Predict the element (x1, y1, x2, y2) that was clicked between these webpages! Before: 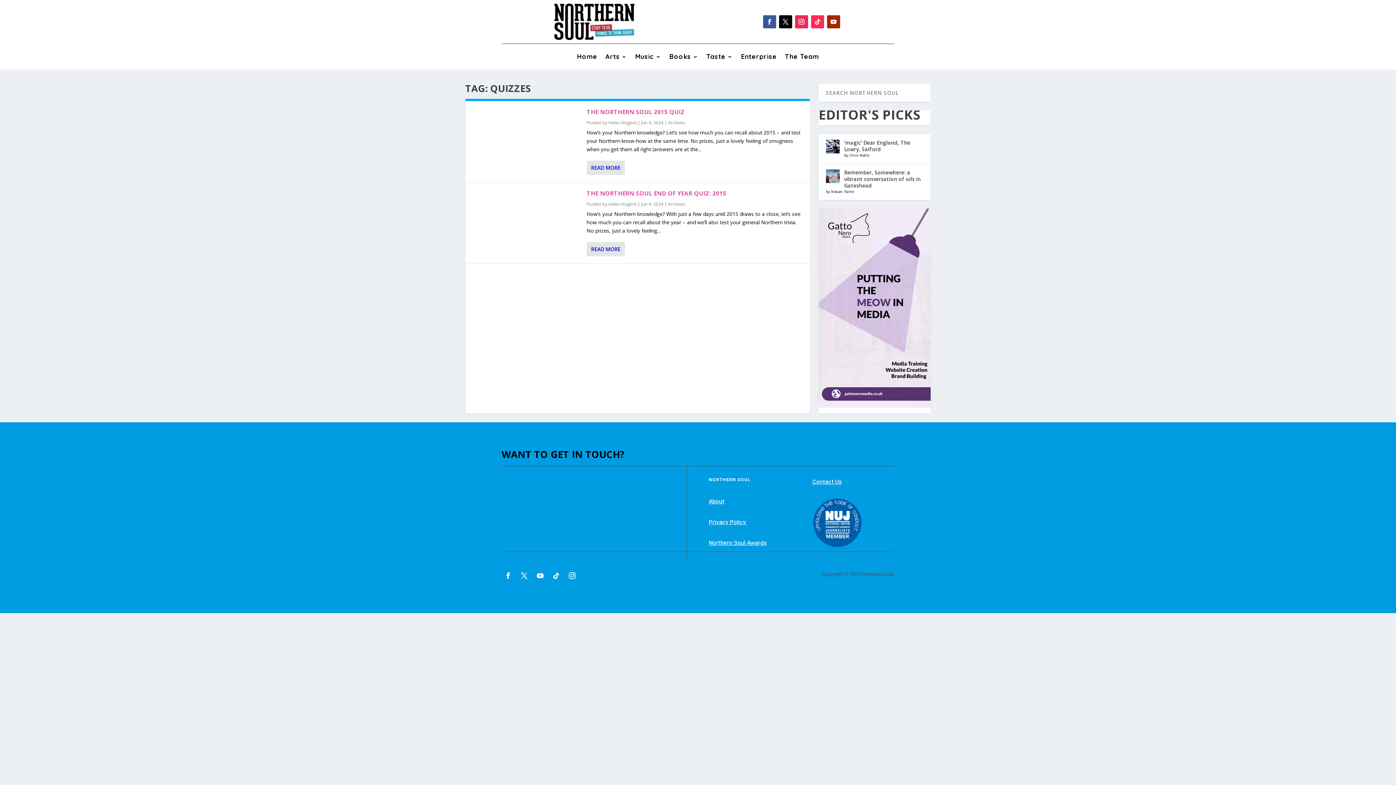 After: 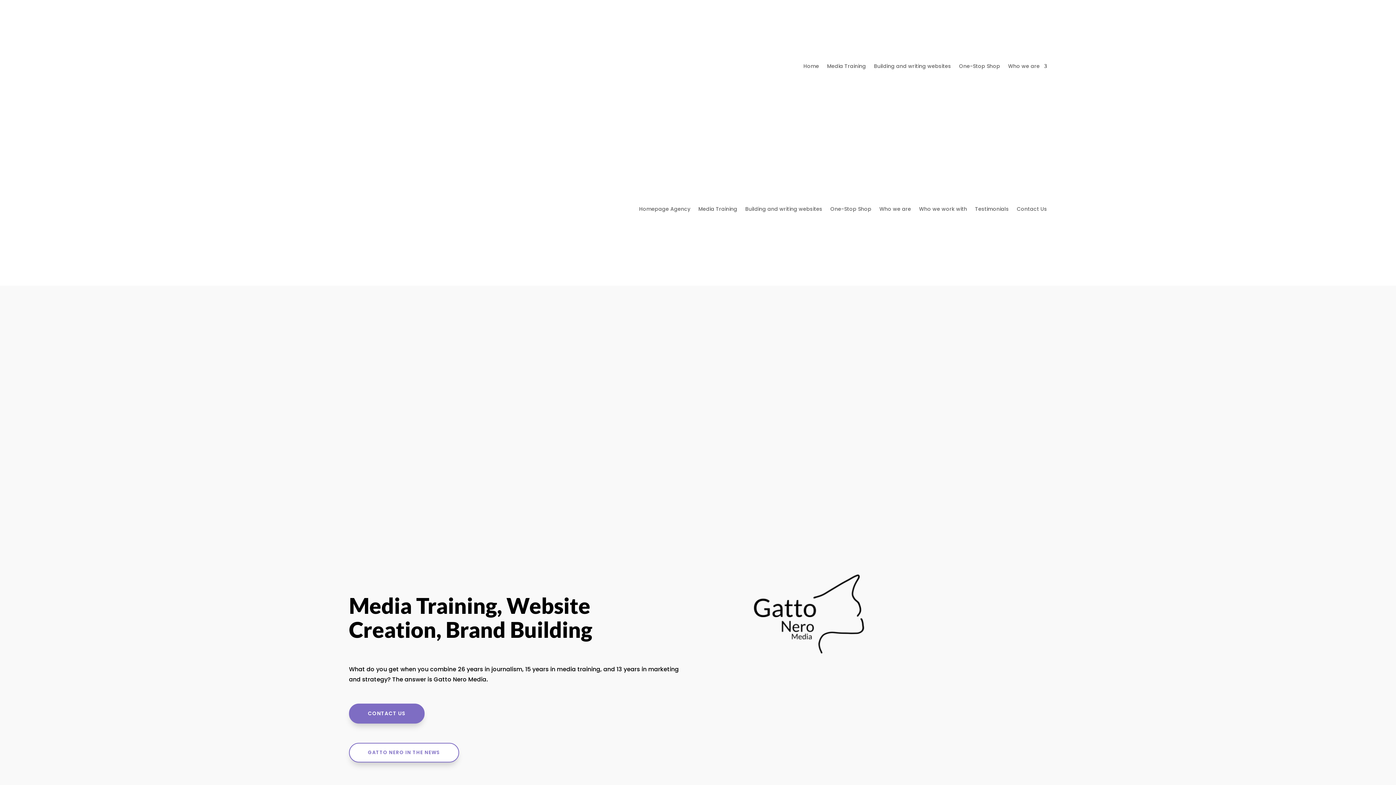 Action: bbox: (818, 208, 930, 407)